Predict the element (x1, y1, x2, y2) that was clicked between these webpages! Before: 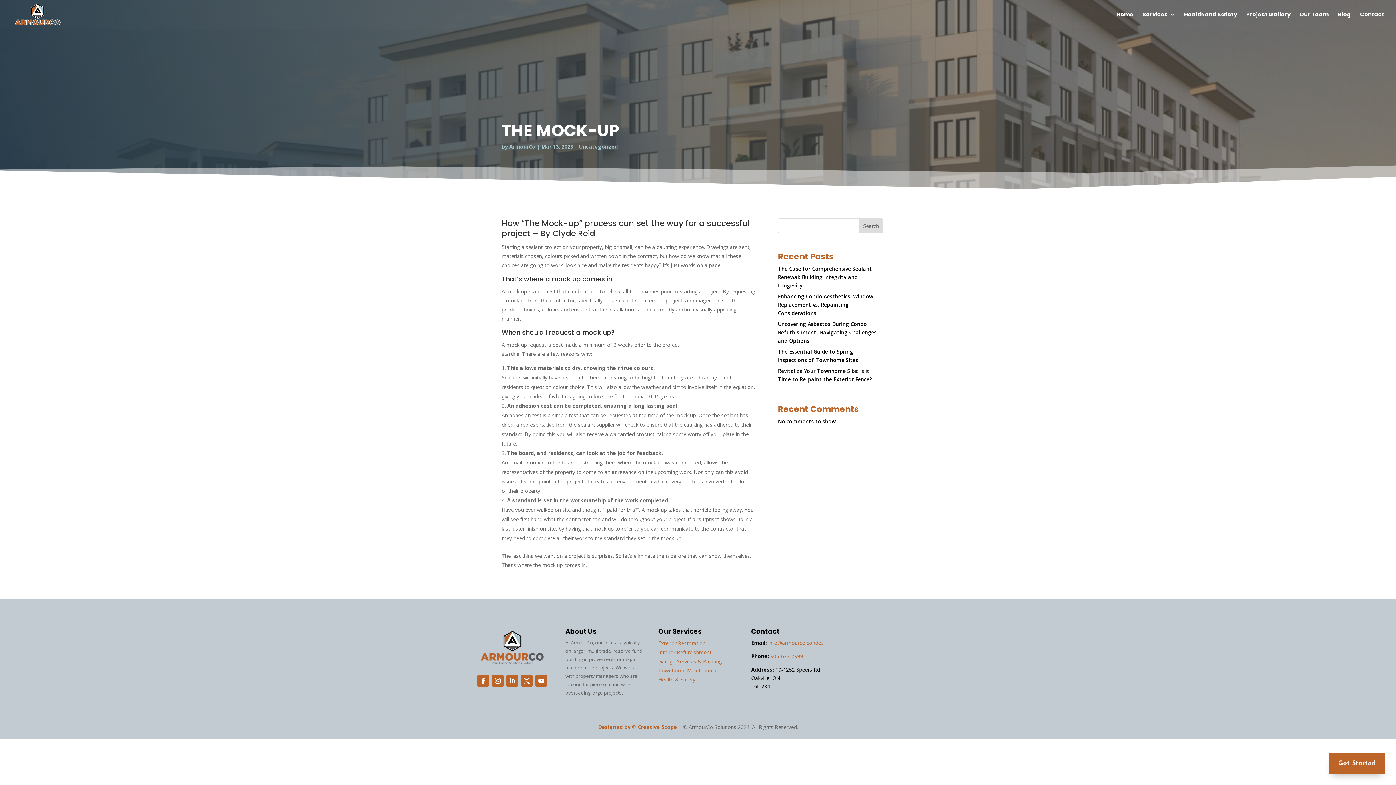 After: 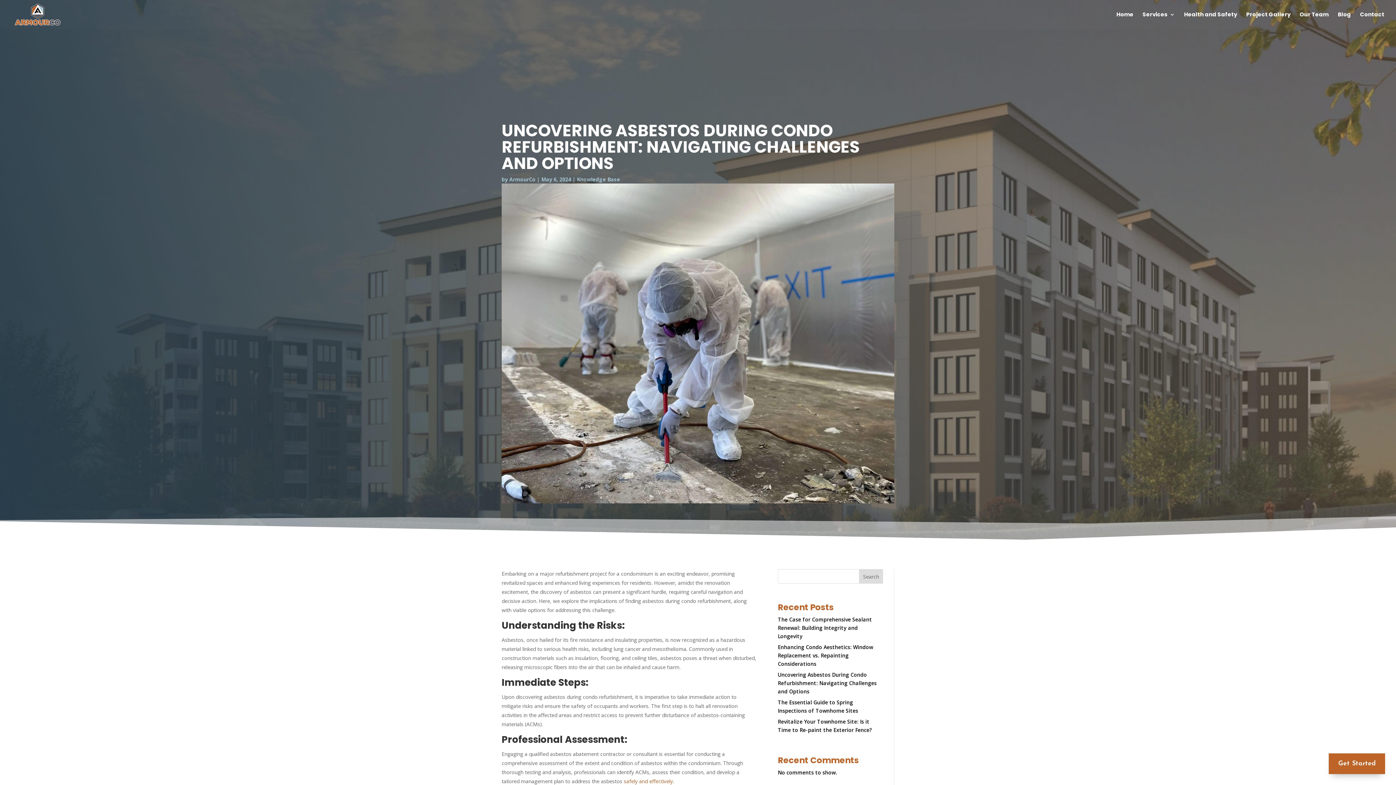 Action: bbox: (778, 320, 876, 344) label: Uncovering Asbestos During Condo Refurbishment: Navigating Challenges and Options 